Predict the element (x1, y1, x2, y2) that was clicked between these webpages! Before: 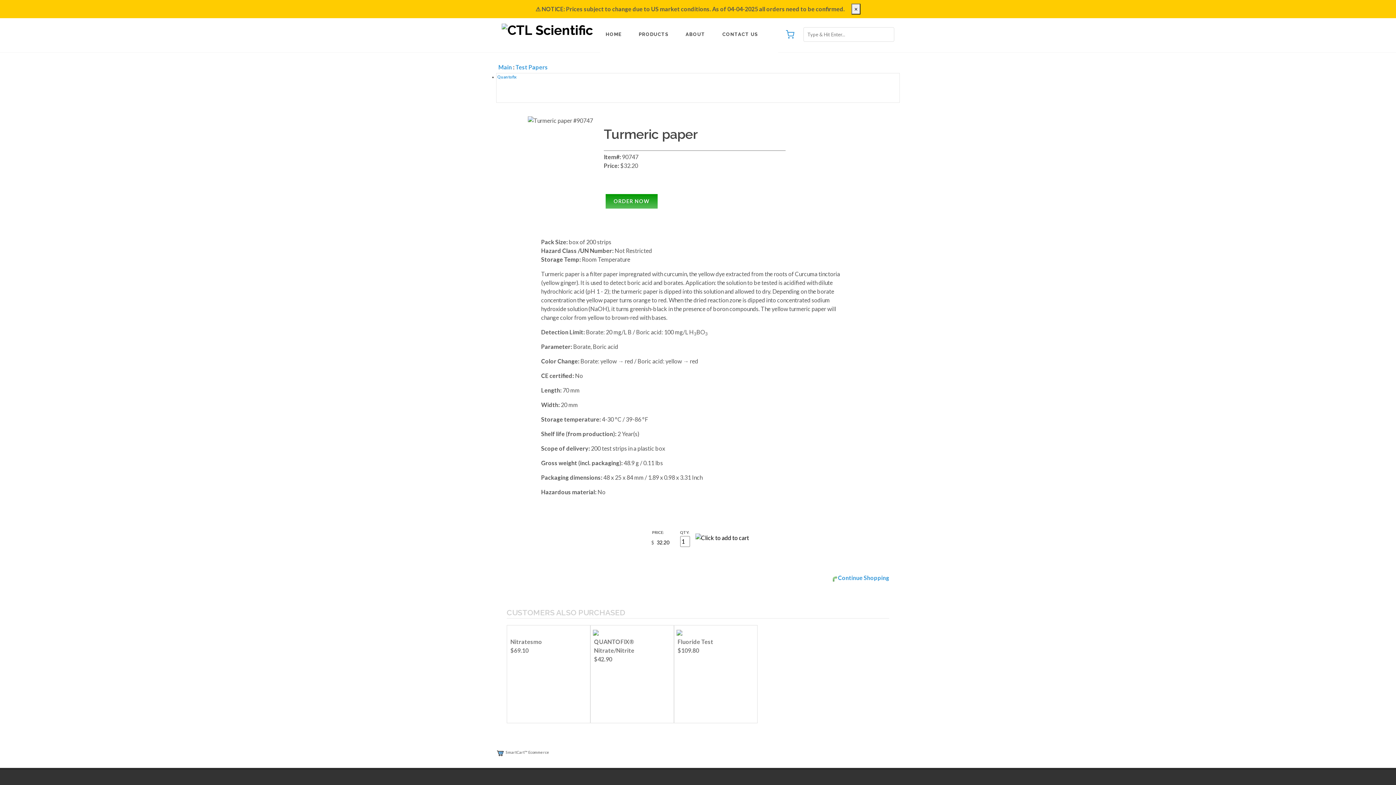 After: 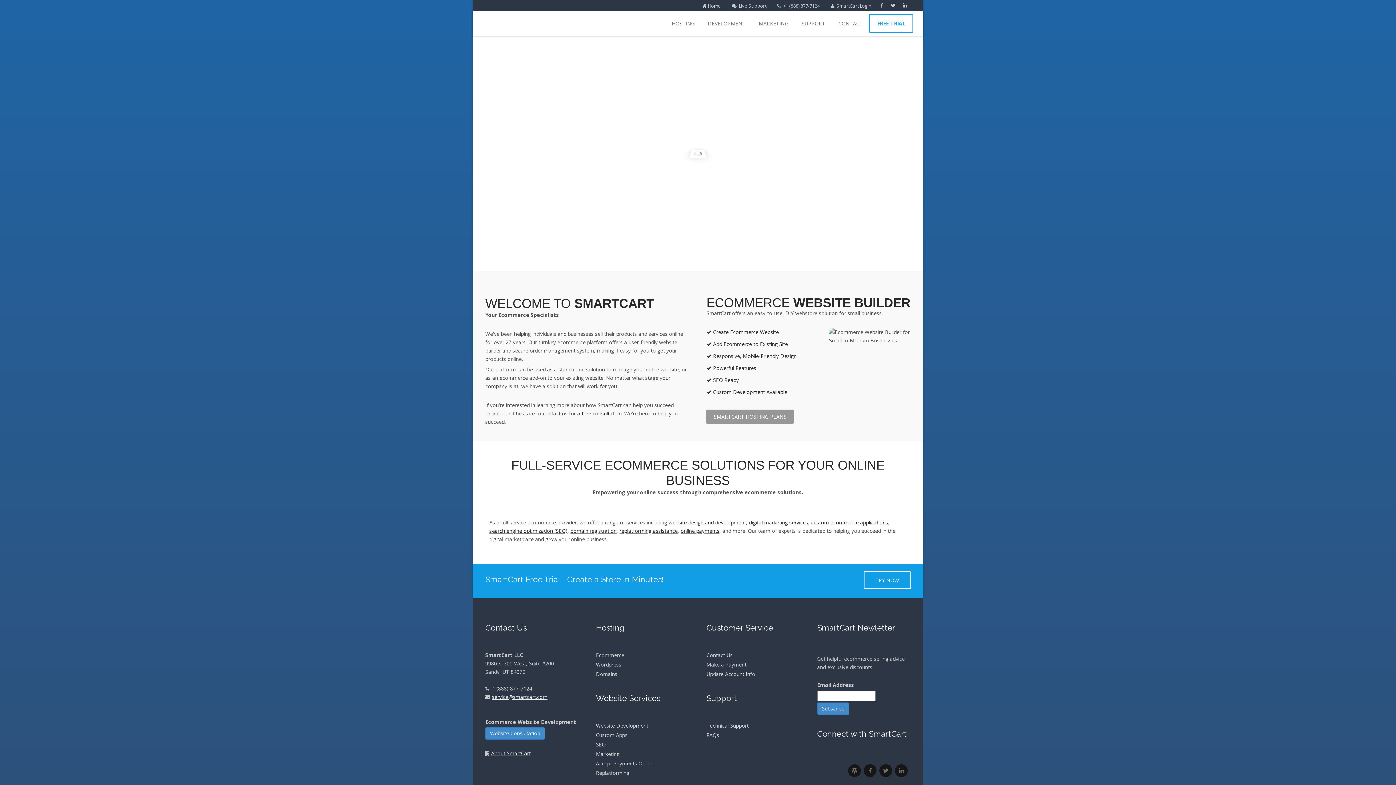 Action: bbox: (496, 749, 504, 756)